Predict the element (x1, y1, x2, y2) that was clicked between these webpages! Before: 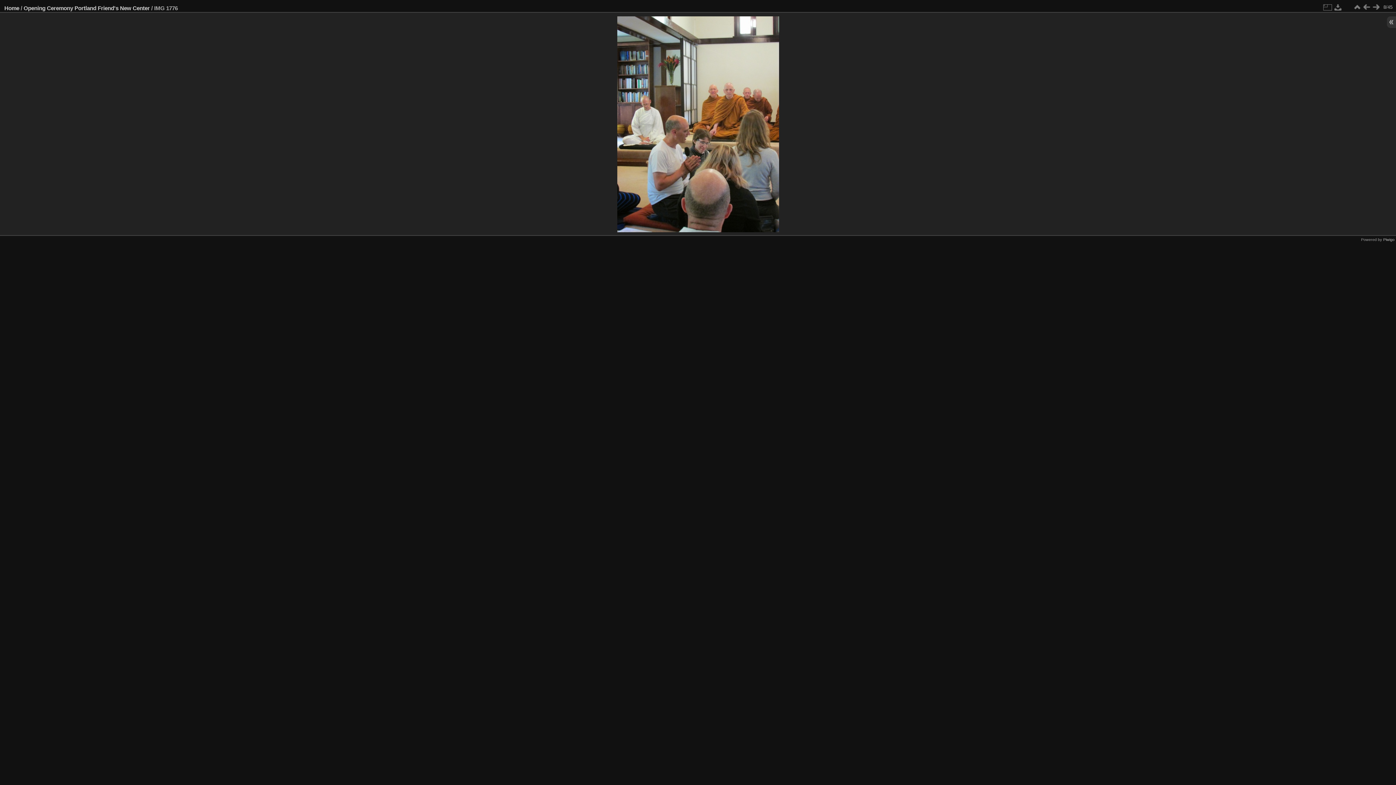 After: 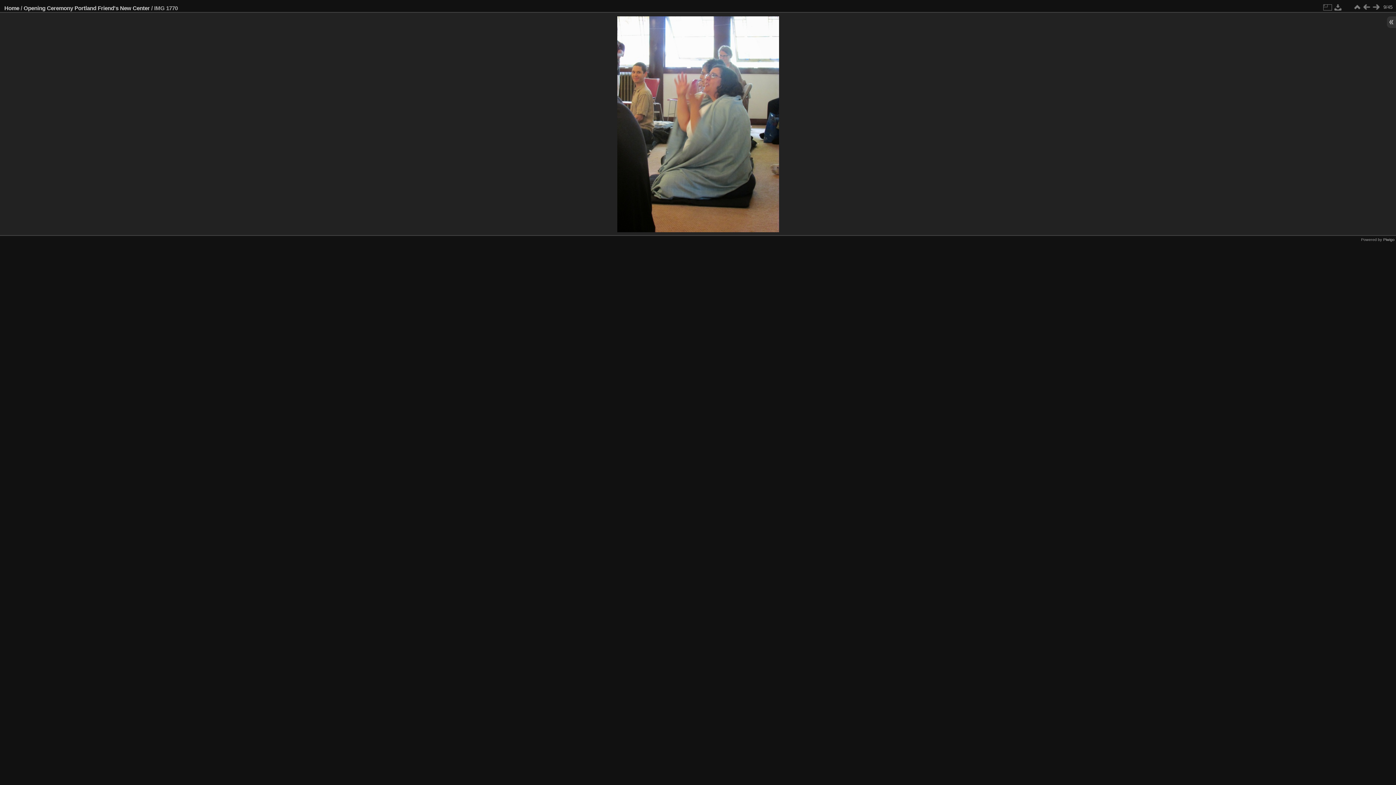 Action: bbox: (1371, 2, 1381, 12)